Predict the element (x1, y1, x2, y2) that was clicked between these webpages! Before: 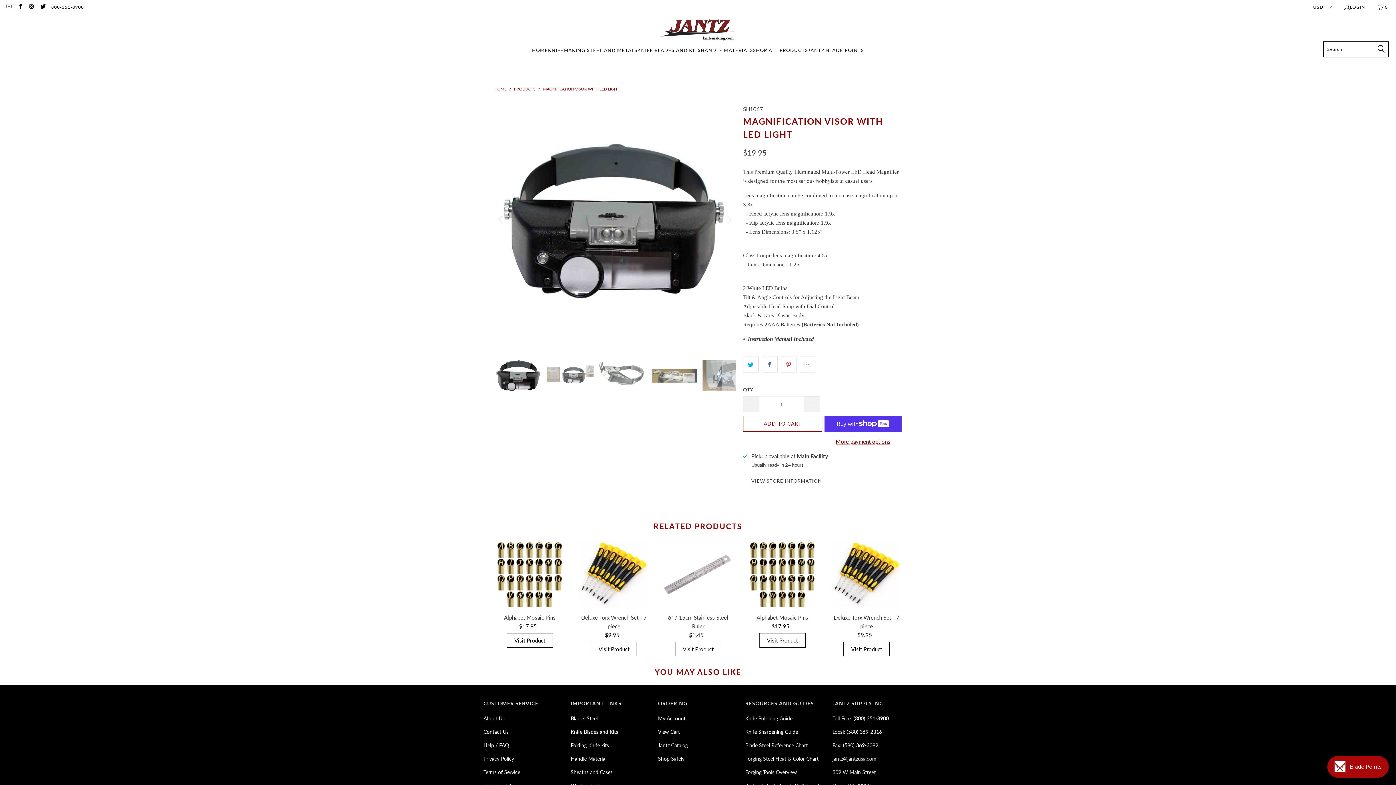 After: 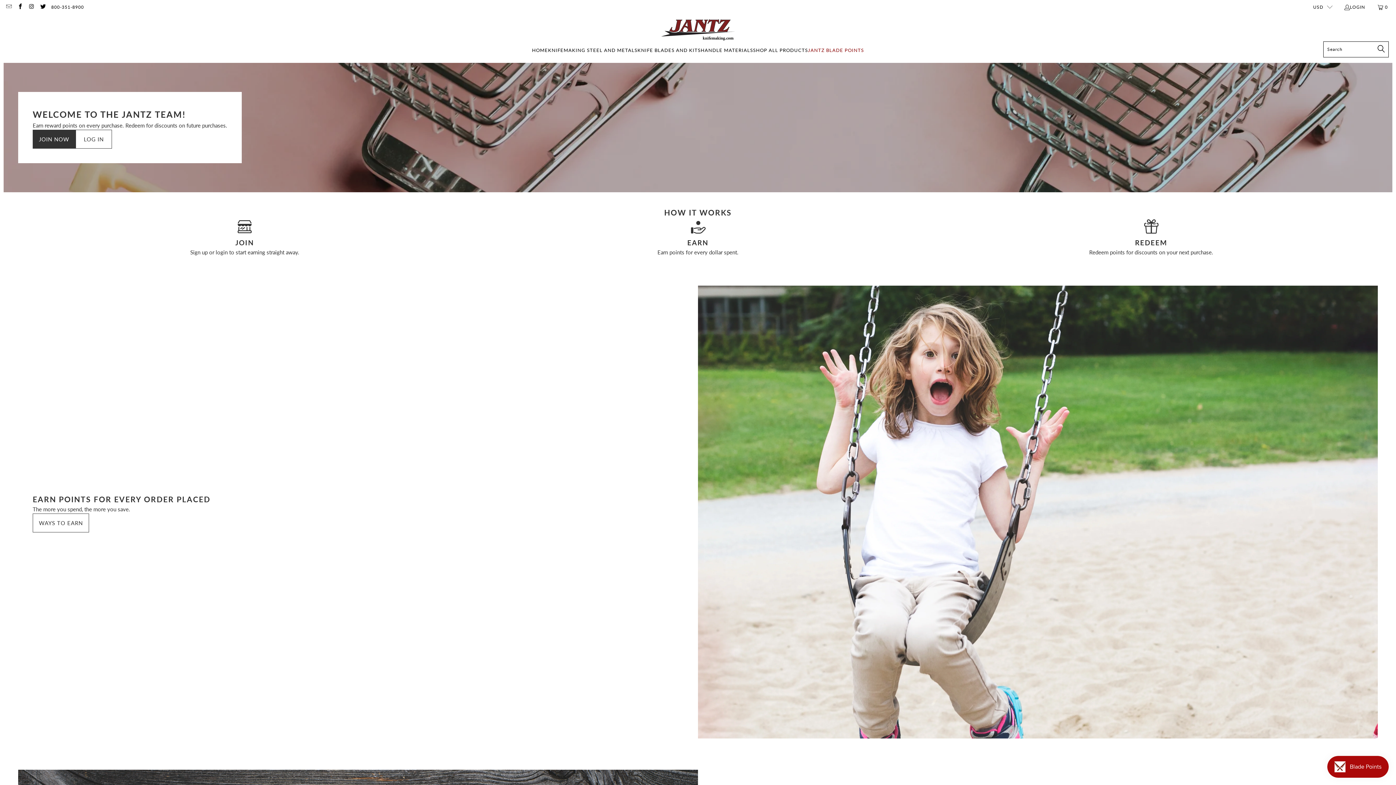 Action: bbox: (808, 41, 864, 59) label: JANTZ BLADE POINTS